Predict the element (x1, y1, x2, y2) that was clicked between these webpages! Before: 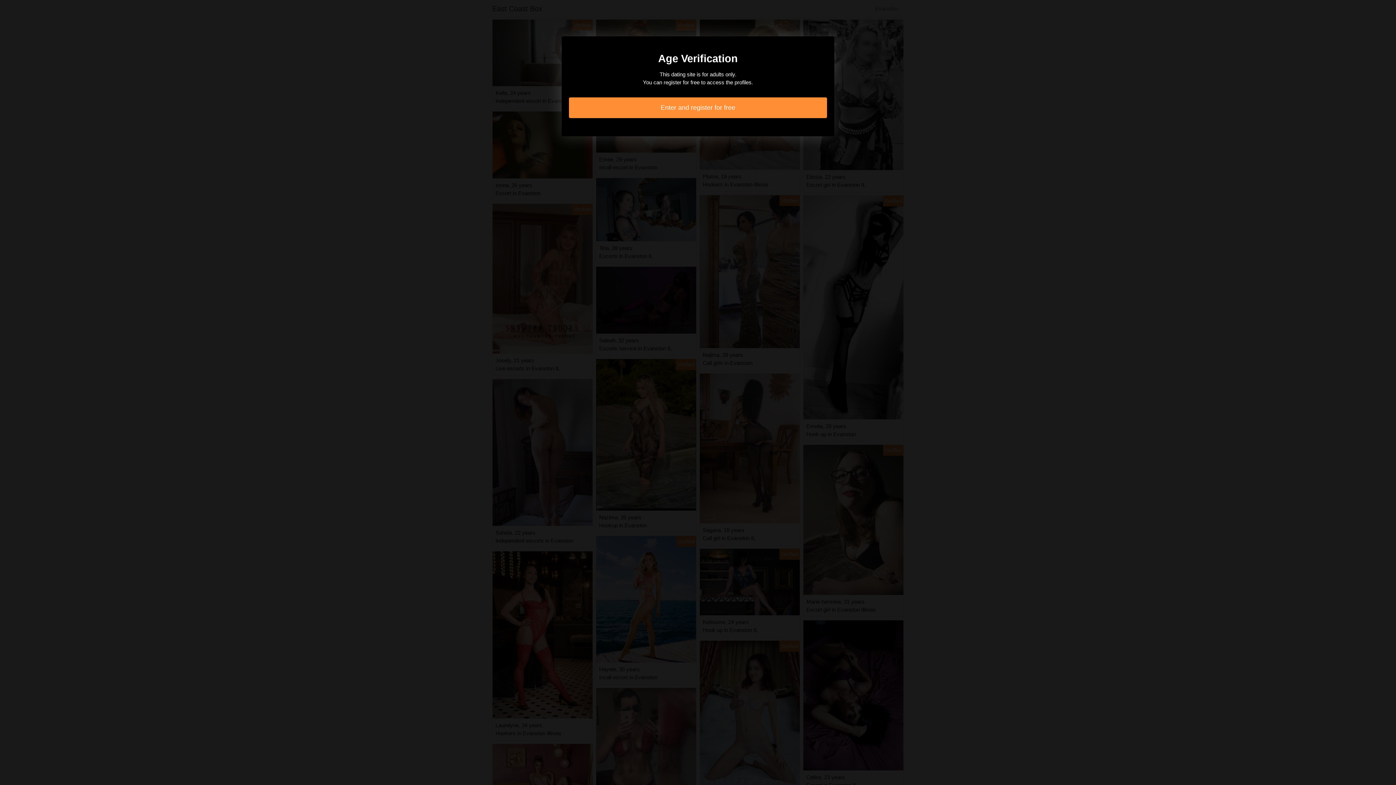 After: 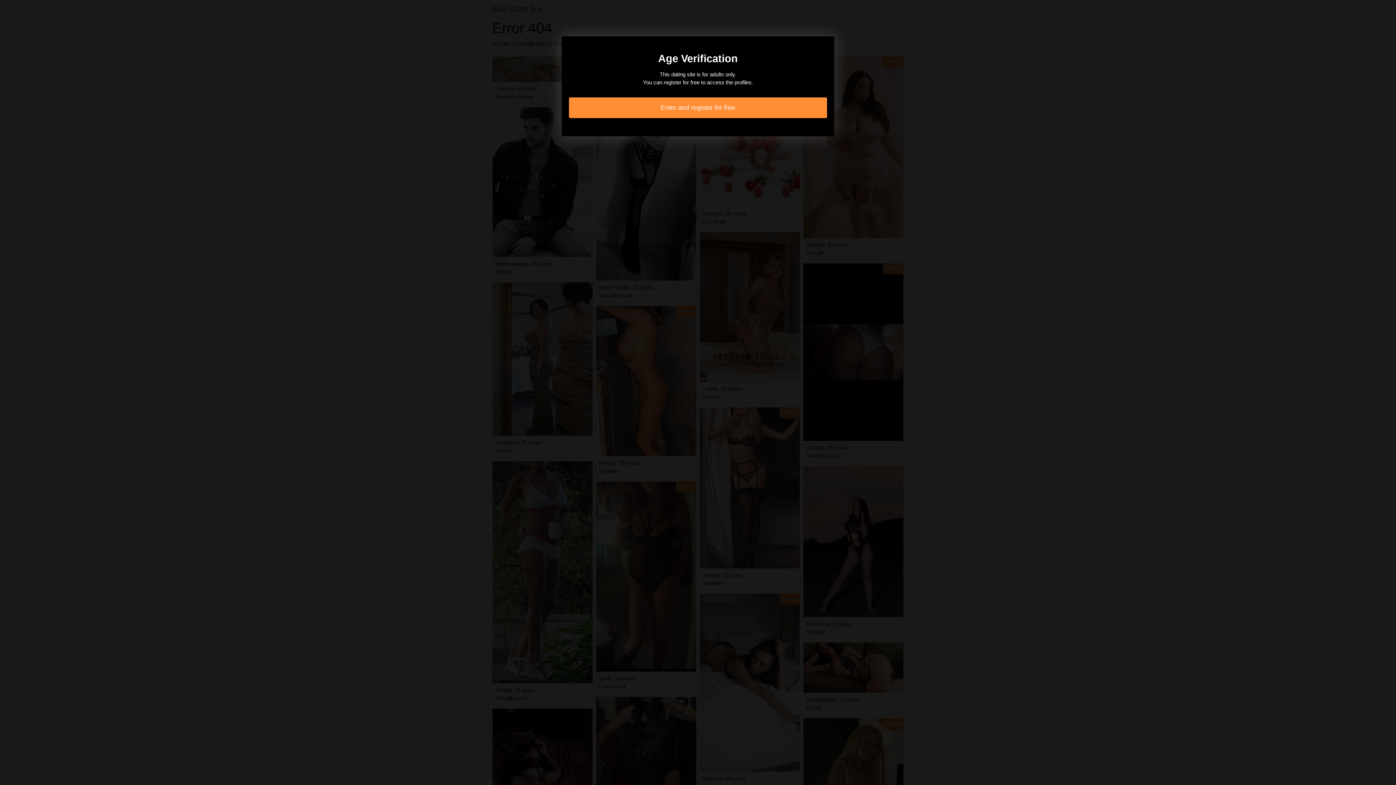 Action: bbox: (569, 97, 827, 118) label: Enter and register for free